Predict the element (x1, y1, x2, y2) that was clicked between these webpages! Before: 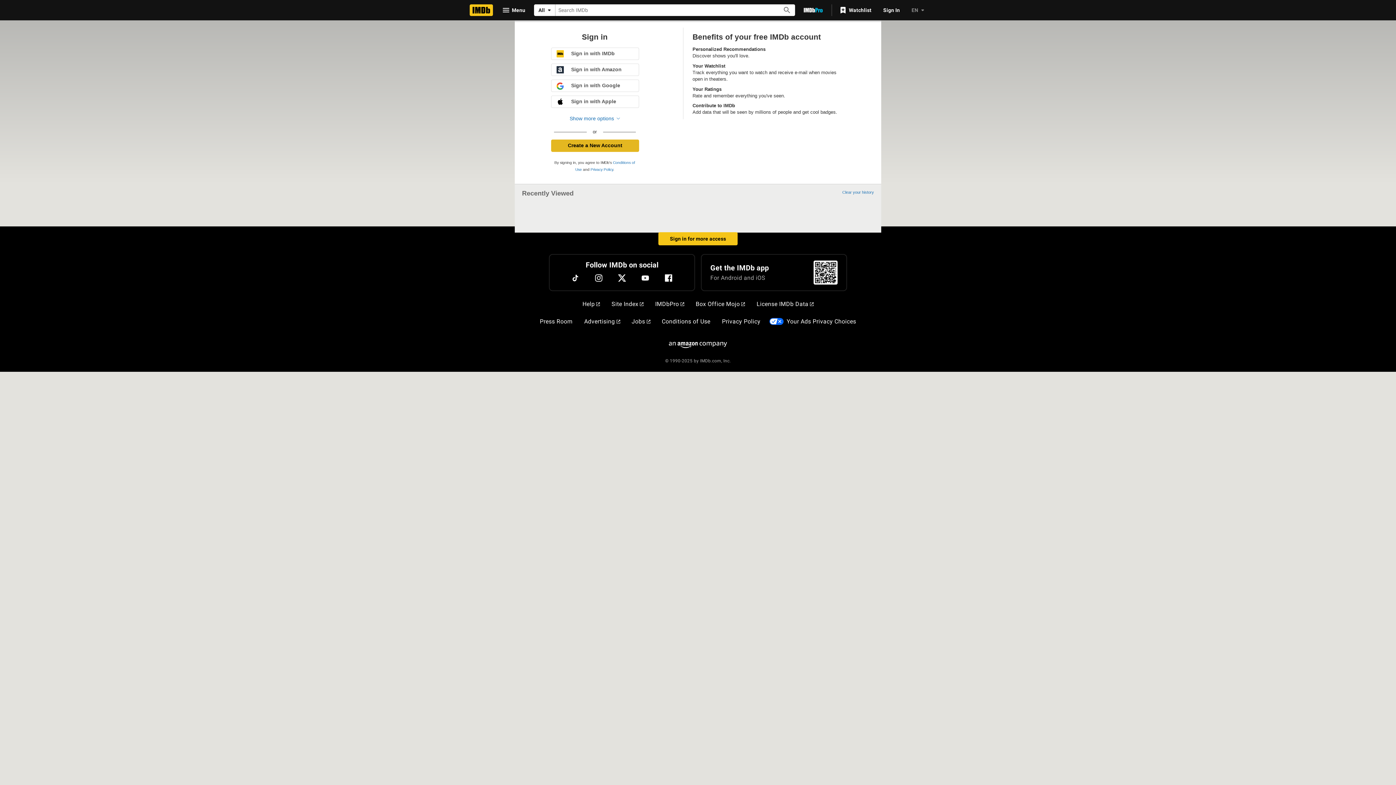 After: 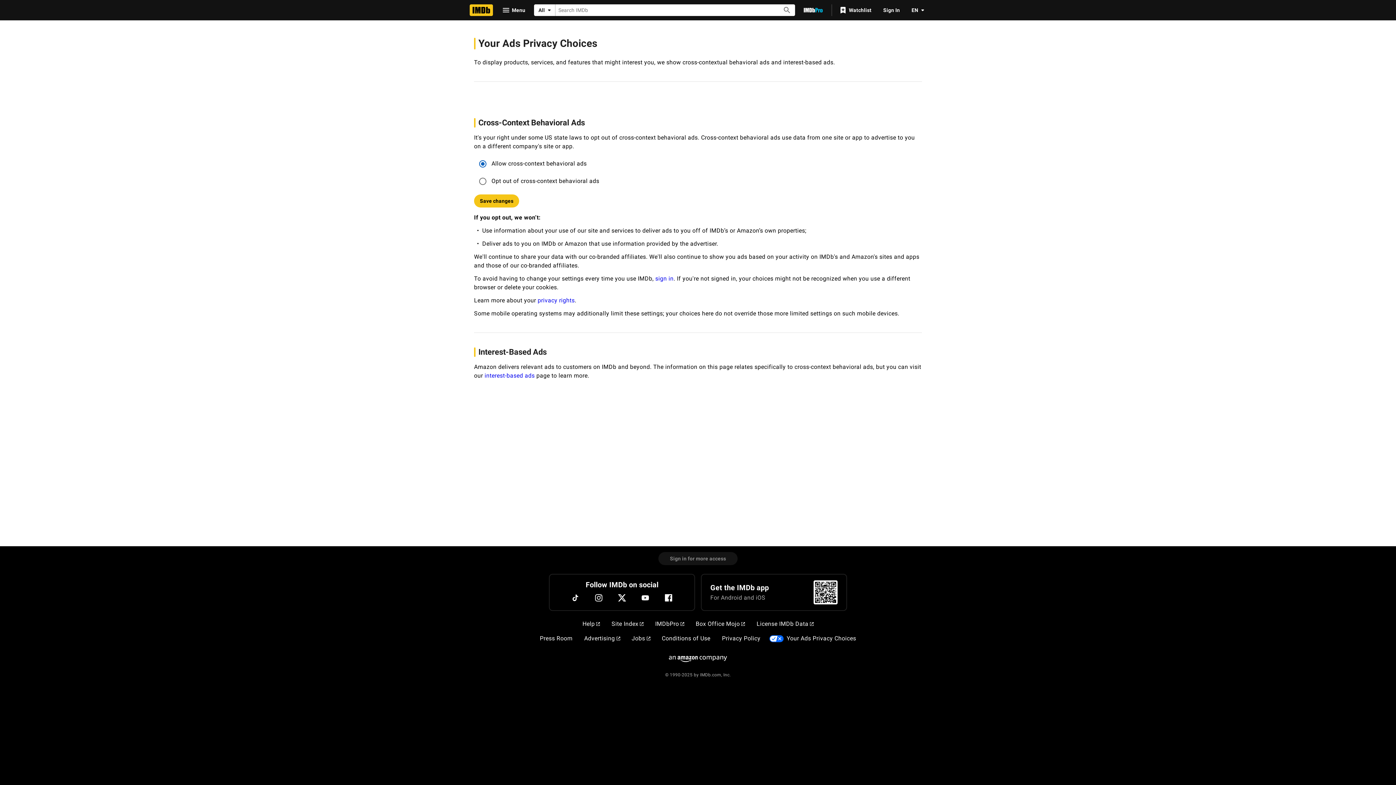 Action: bbox: (784, 314, 859, 329) label: Your Ads Privacy Choices